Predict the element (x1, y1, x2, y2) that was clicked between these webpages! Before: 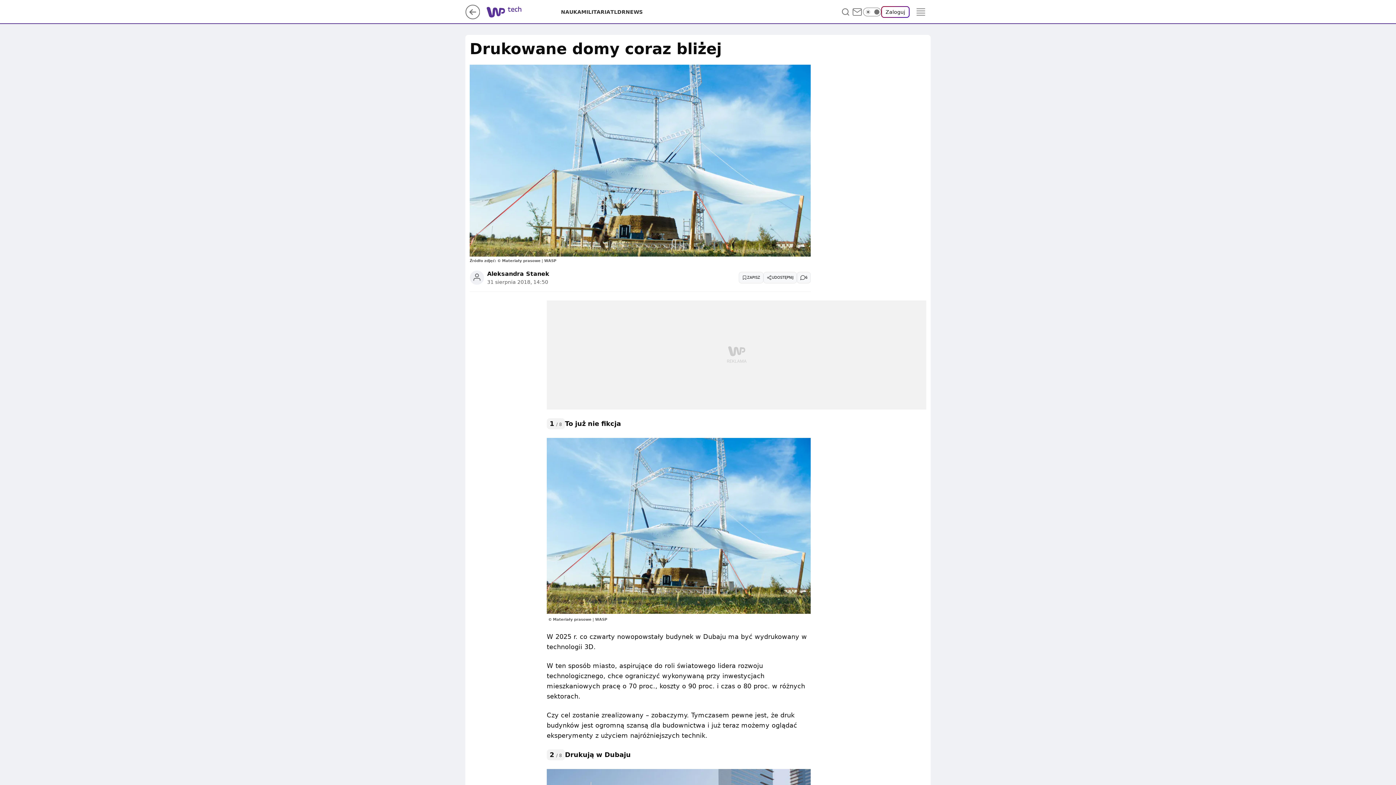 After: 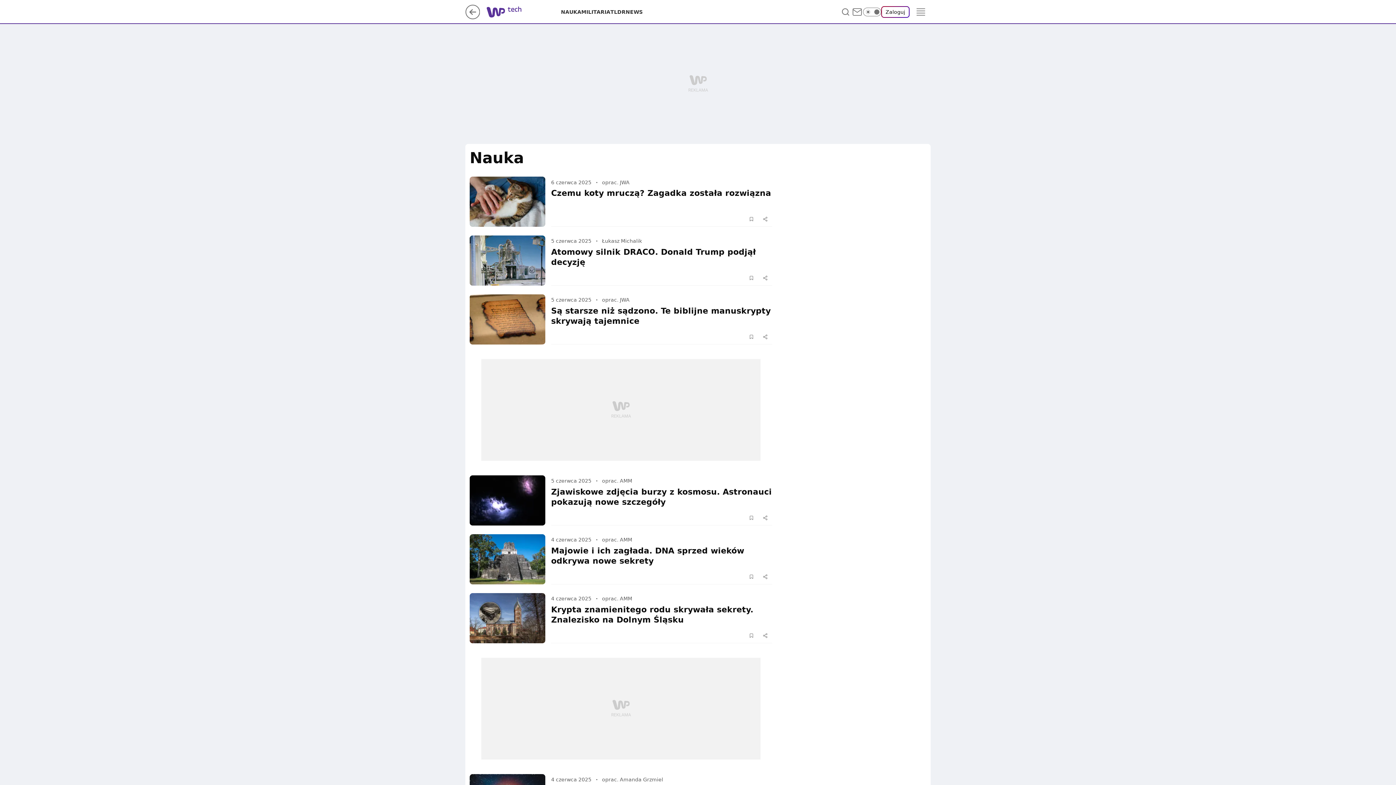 Action: label: NAUKA bbox: (561, 8, 581, 15)